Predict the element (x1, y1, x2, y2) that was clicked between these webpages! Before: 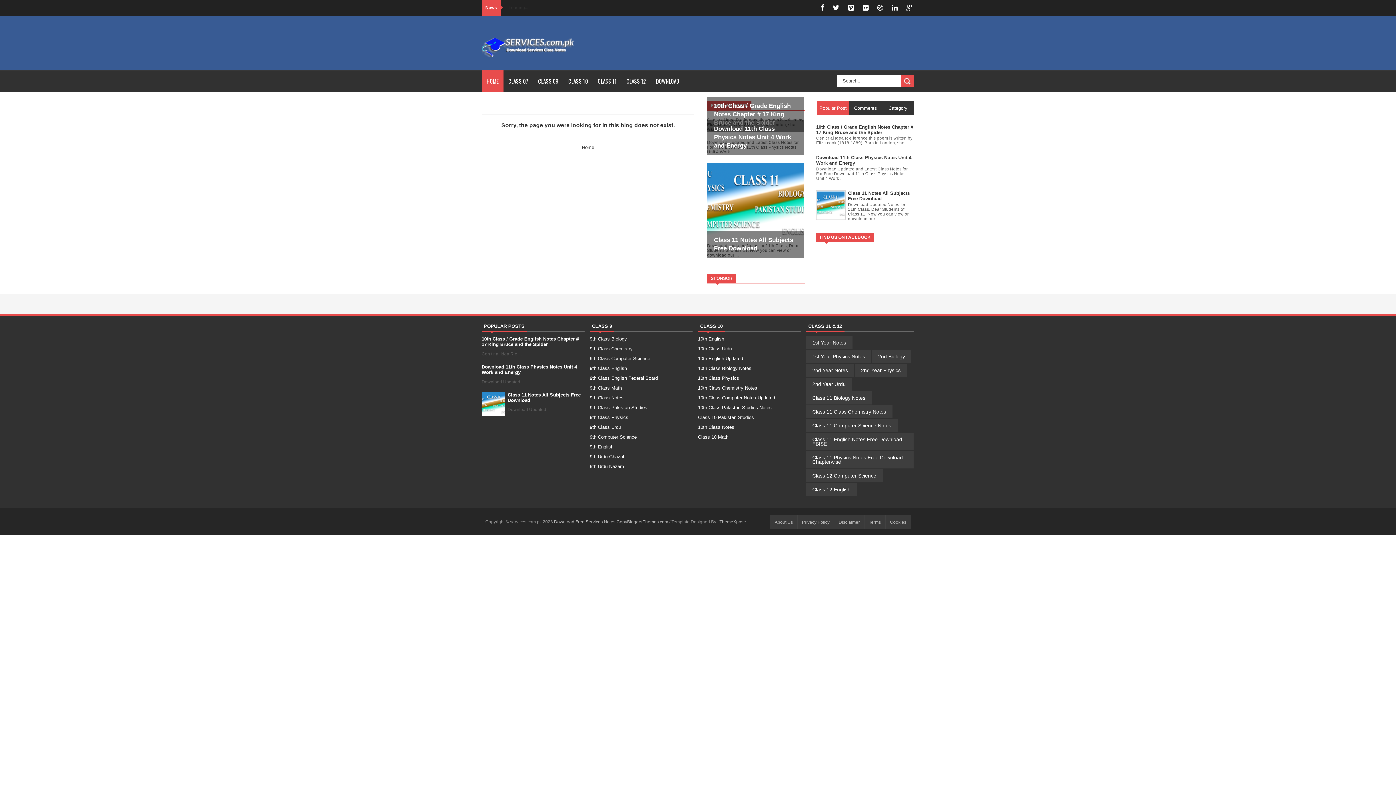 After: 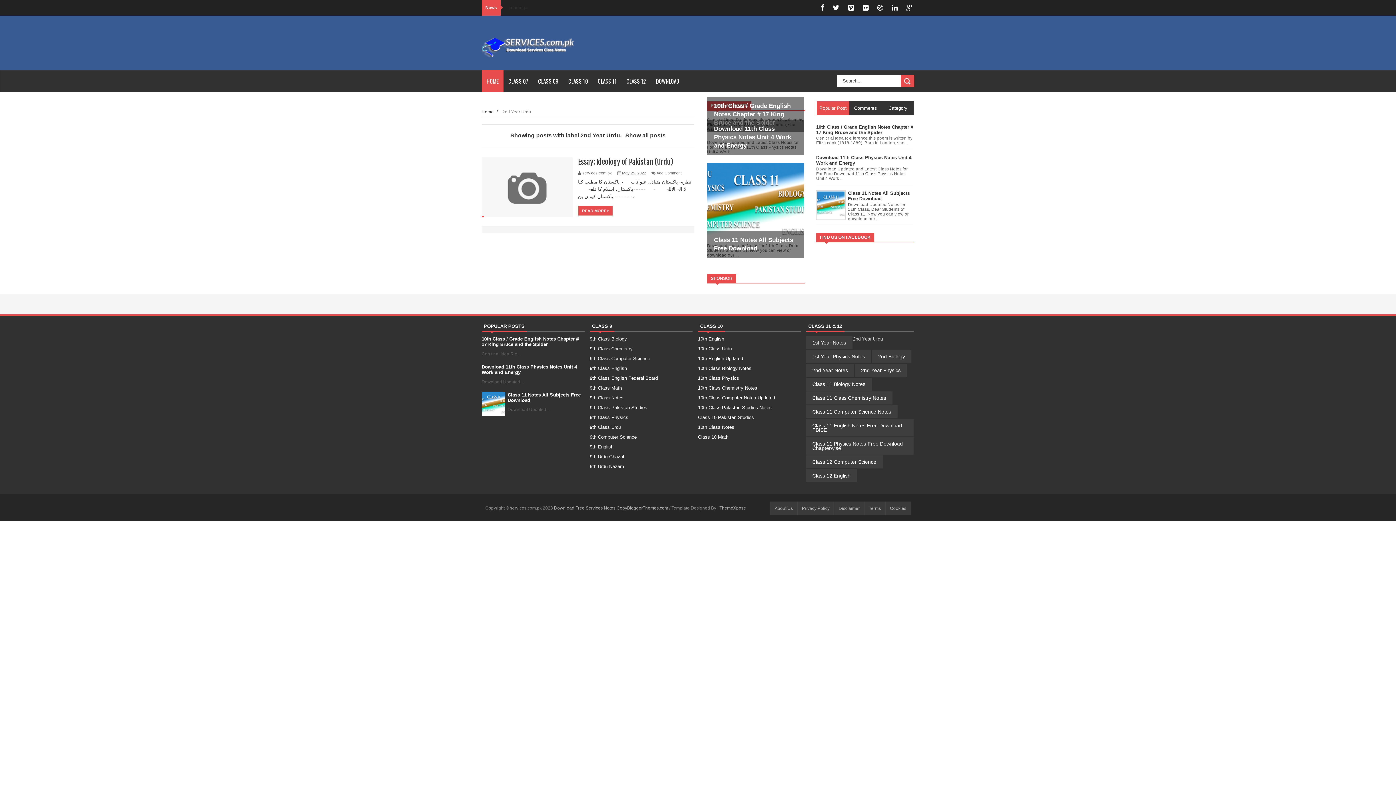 Action: label: 2nd Year Urdu bbox: (806, 377, 852, 391)